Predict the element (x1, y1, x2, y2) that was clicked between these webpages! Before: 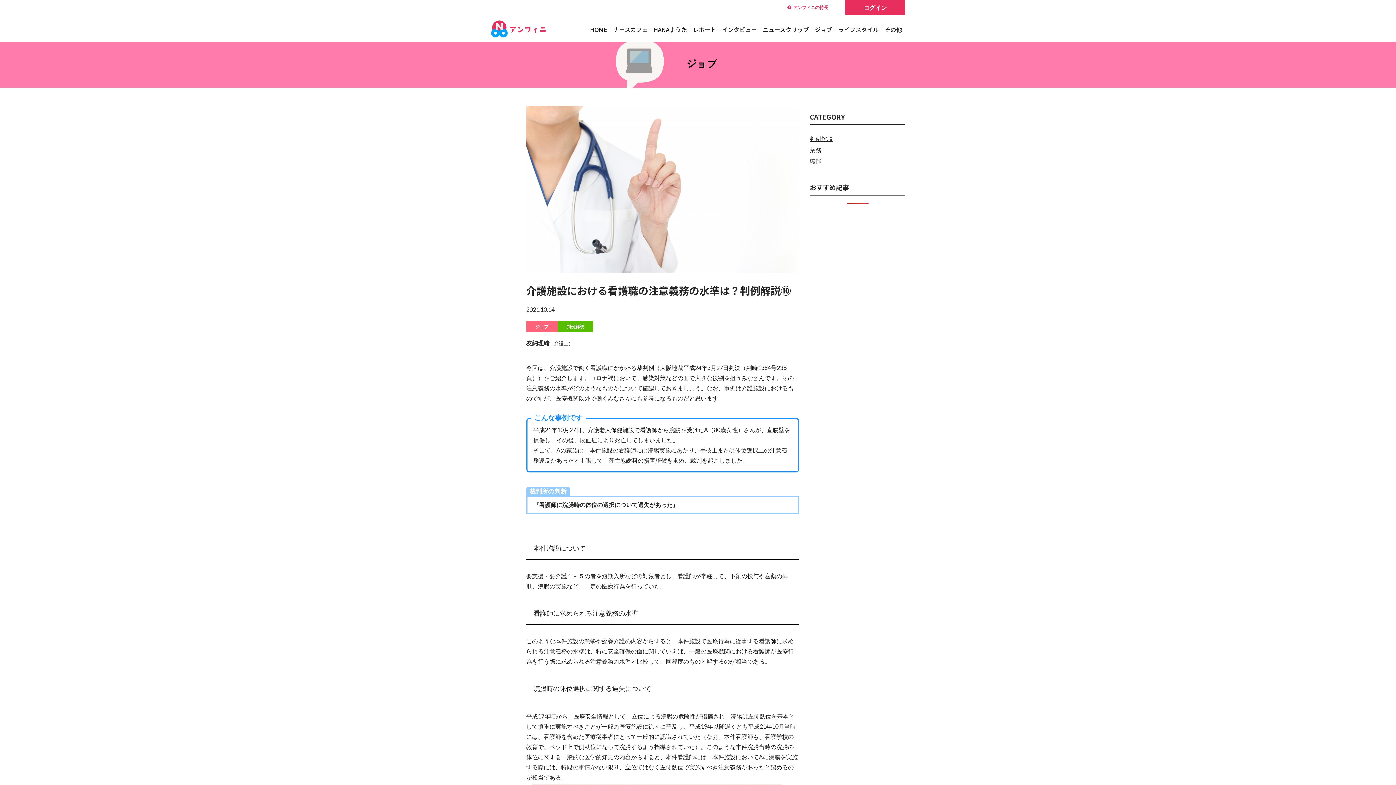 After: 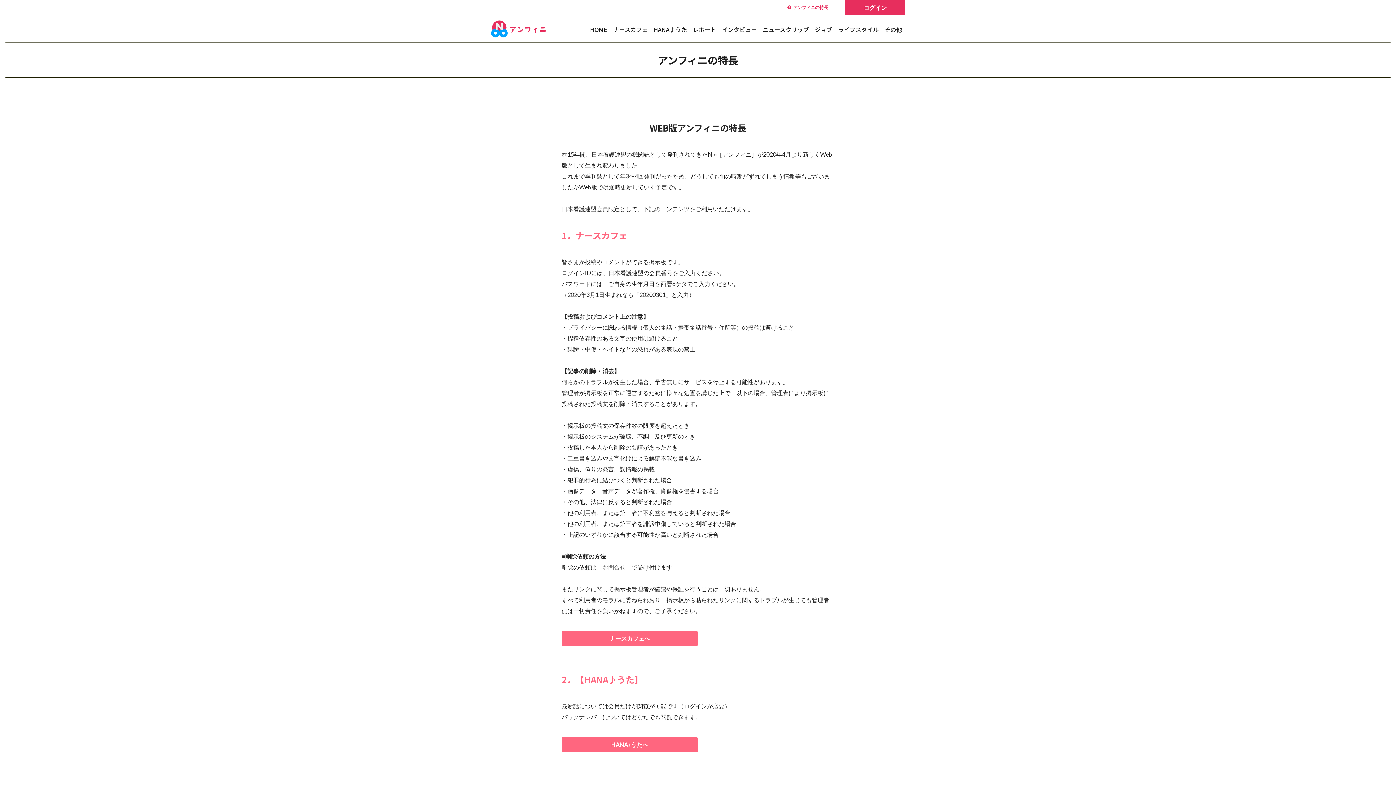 Action: label: アンフィニの特長 bbox: (781, 1, 834, 14)